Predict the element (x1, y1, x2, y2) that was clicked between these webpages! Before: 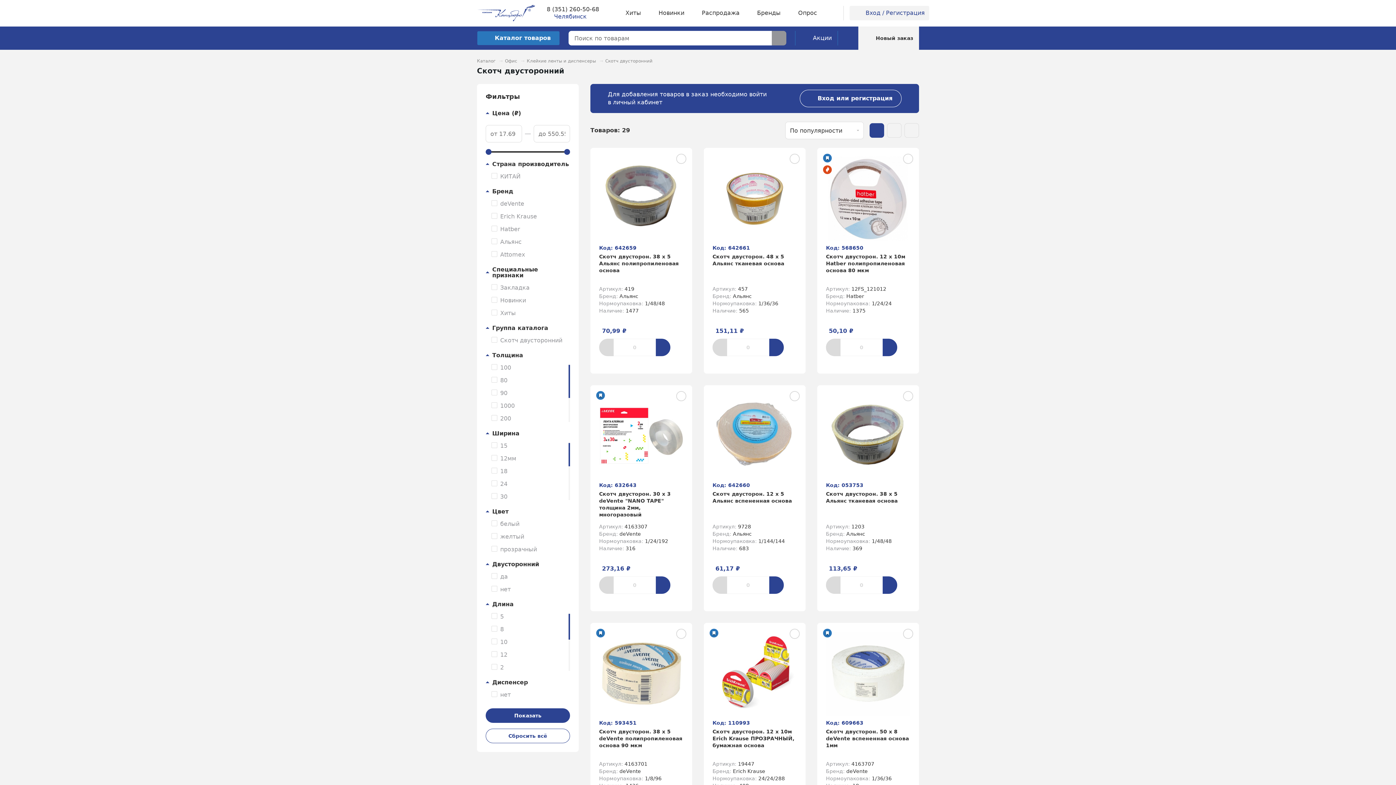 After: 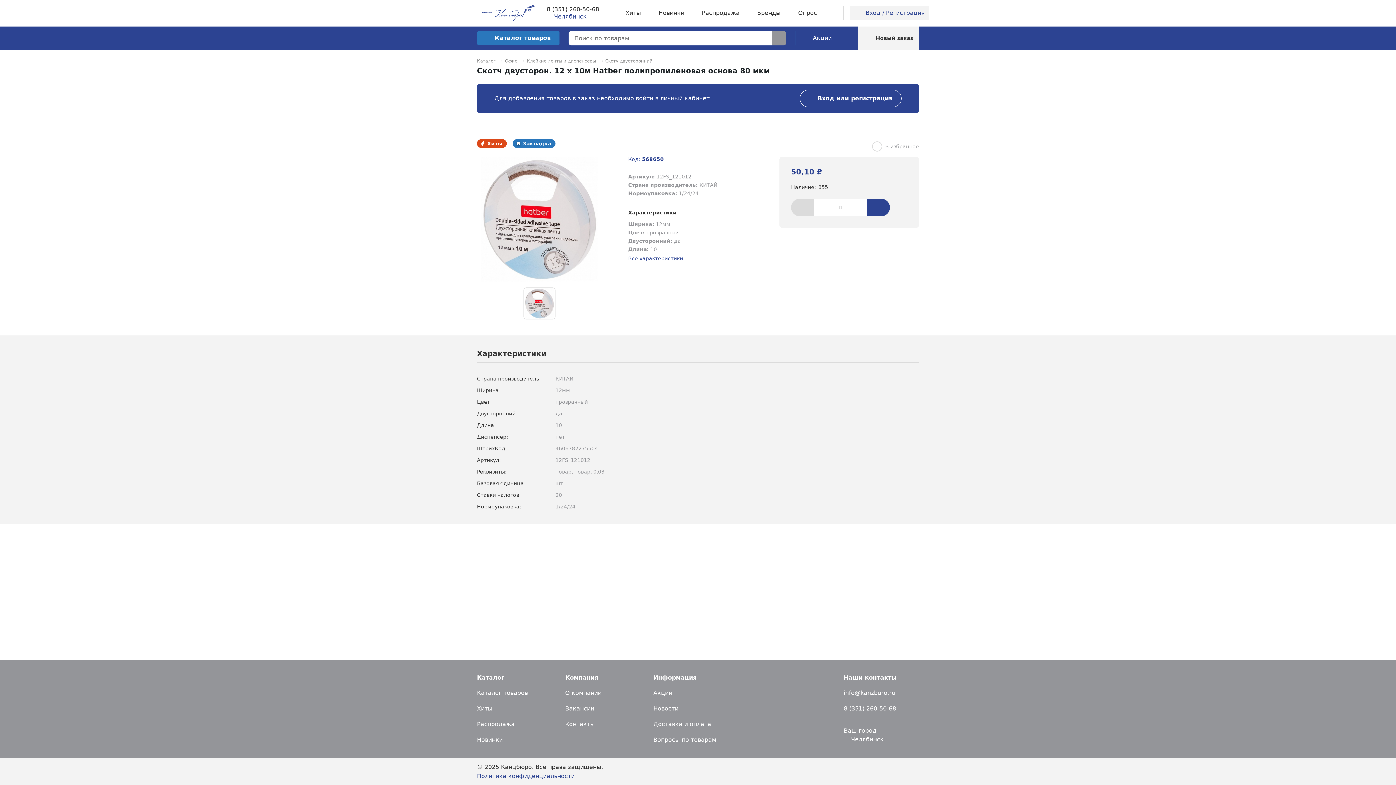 Action: label: Скотч двусторон. 12 x 10м Hatber полипропиленовая основа 80 мкм bbox: (826, 253, 905, 273)